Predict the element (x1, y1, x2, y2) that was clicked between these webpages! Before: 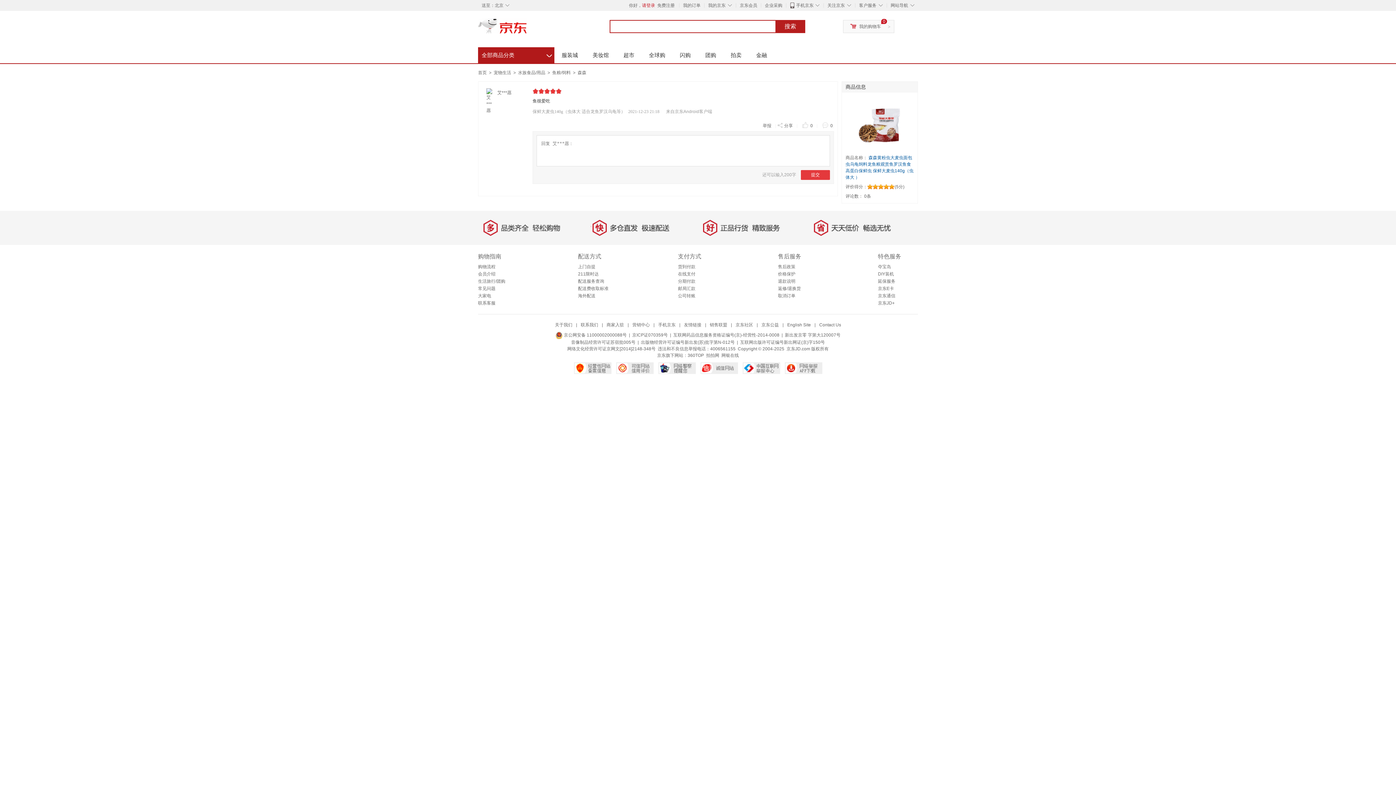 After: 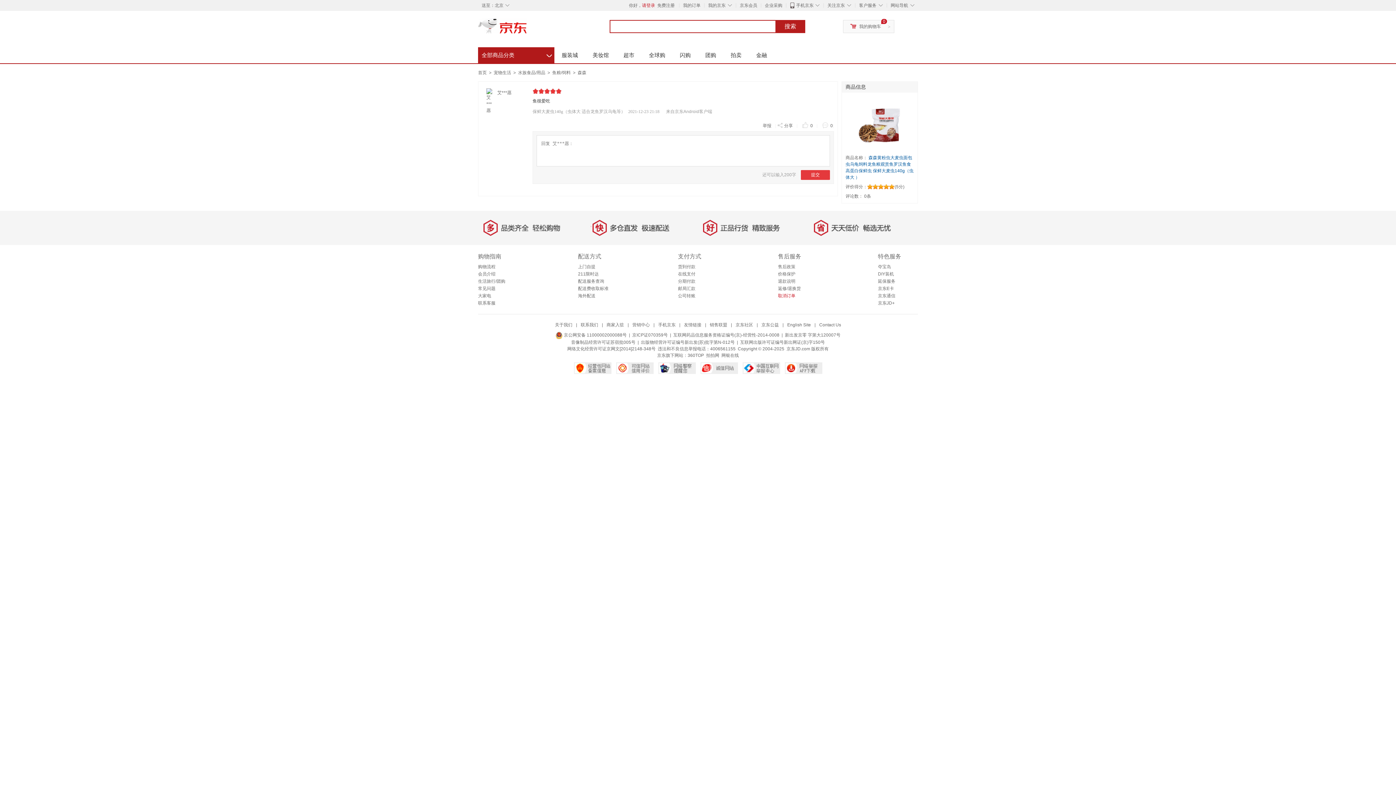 Action: label: 取消订单 bbox: (778, 293, 795, 298)